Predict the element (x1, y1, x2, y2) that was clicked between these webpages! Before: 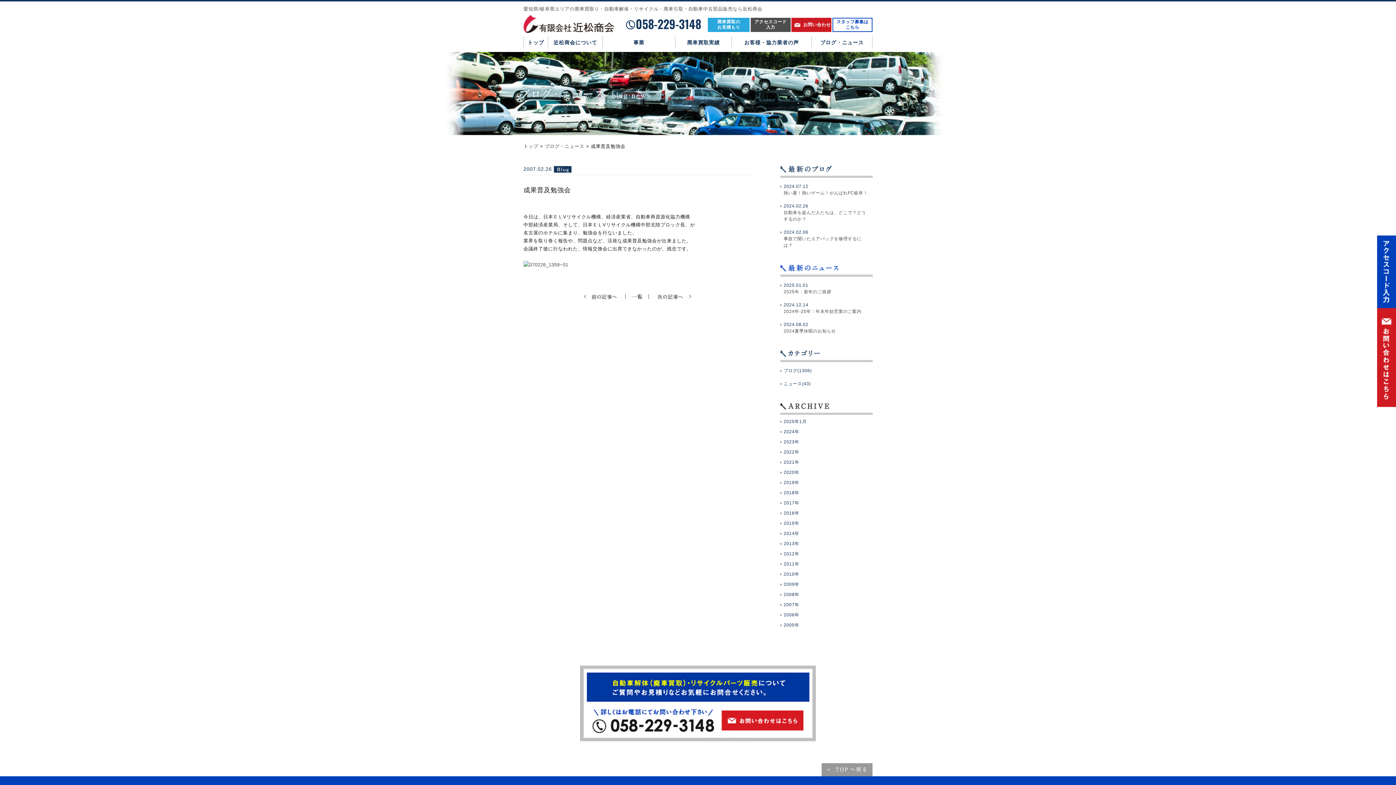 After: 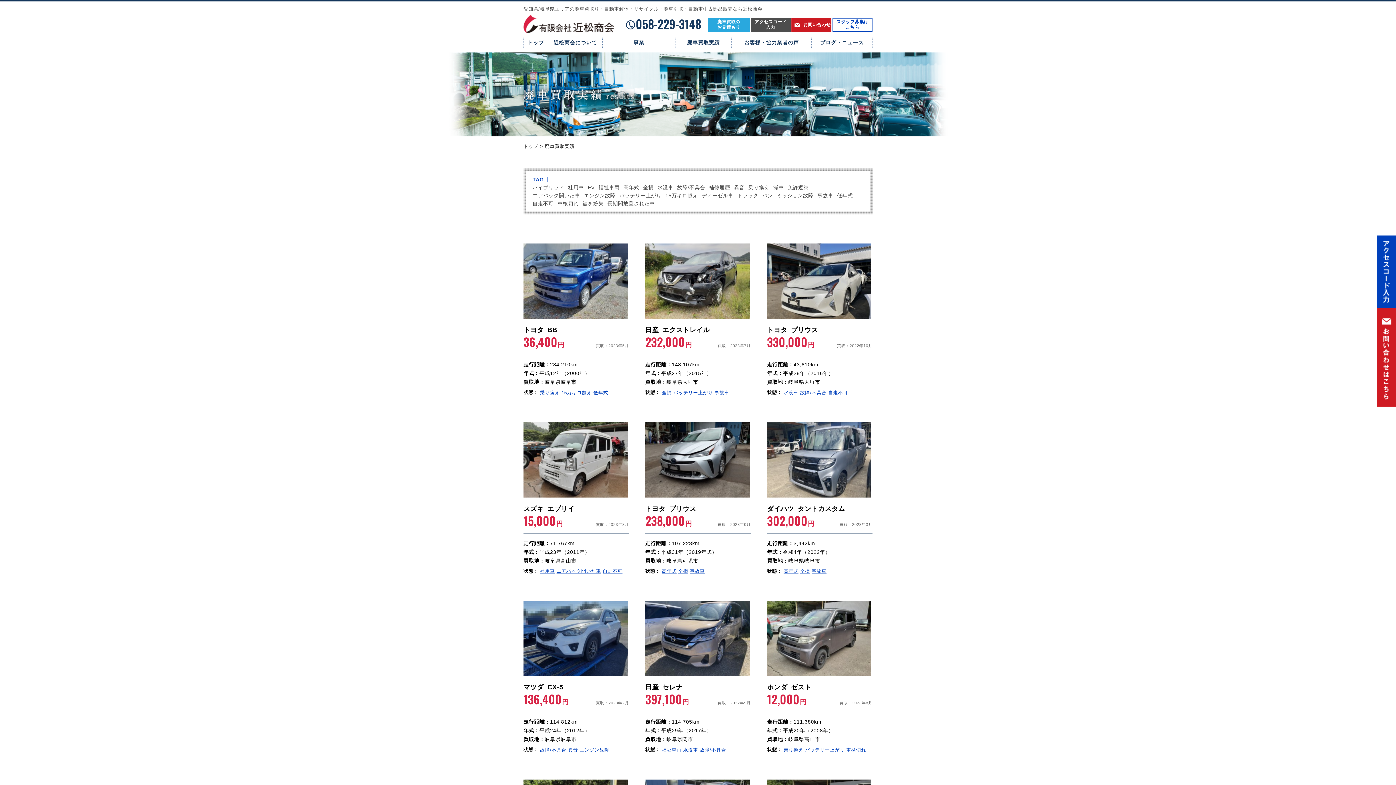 Action: bbox: (675, 36, 731, 48) label: 廃車買取実績